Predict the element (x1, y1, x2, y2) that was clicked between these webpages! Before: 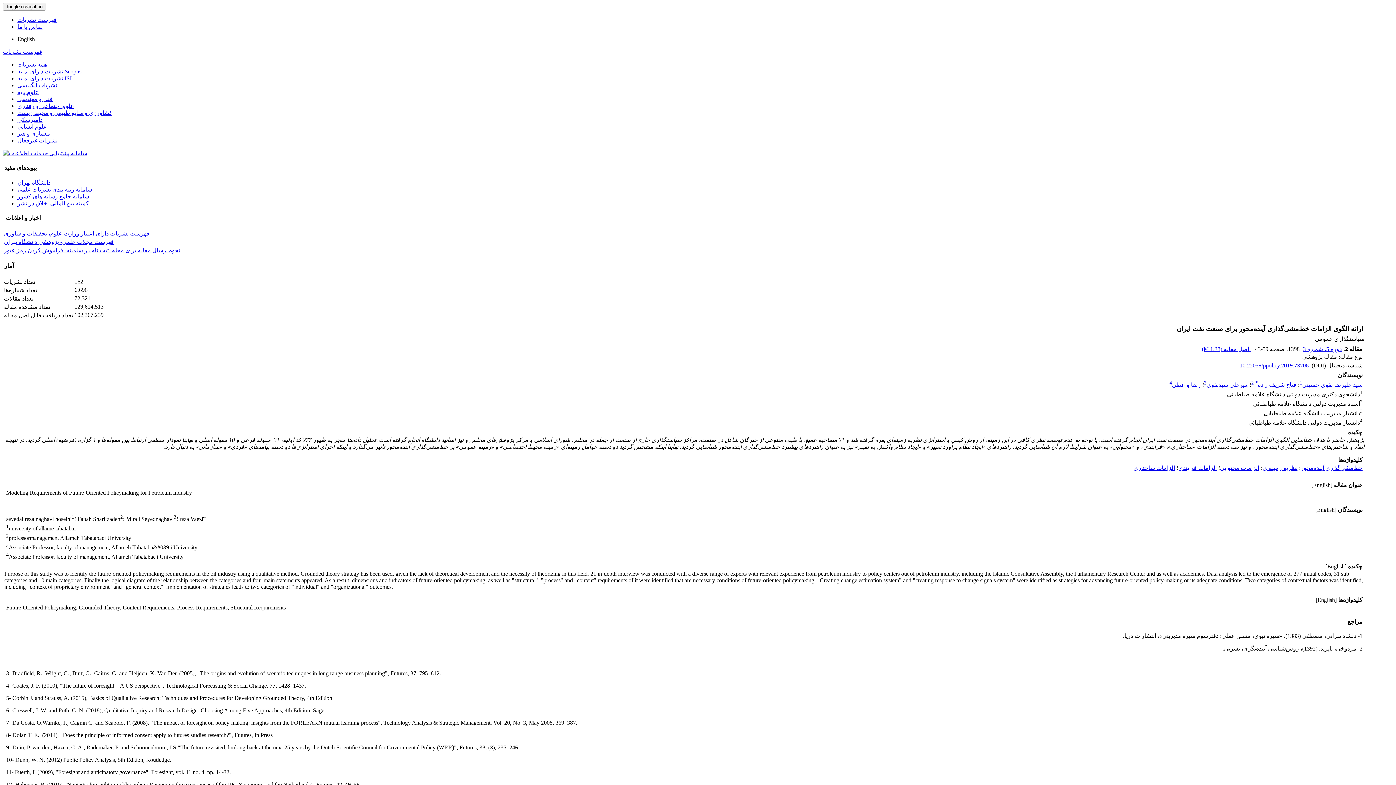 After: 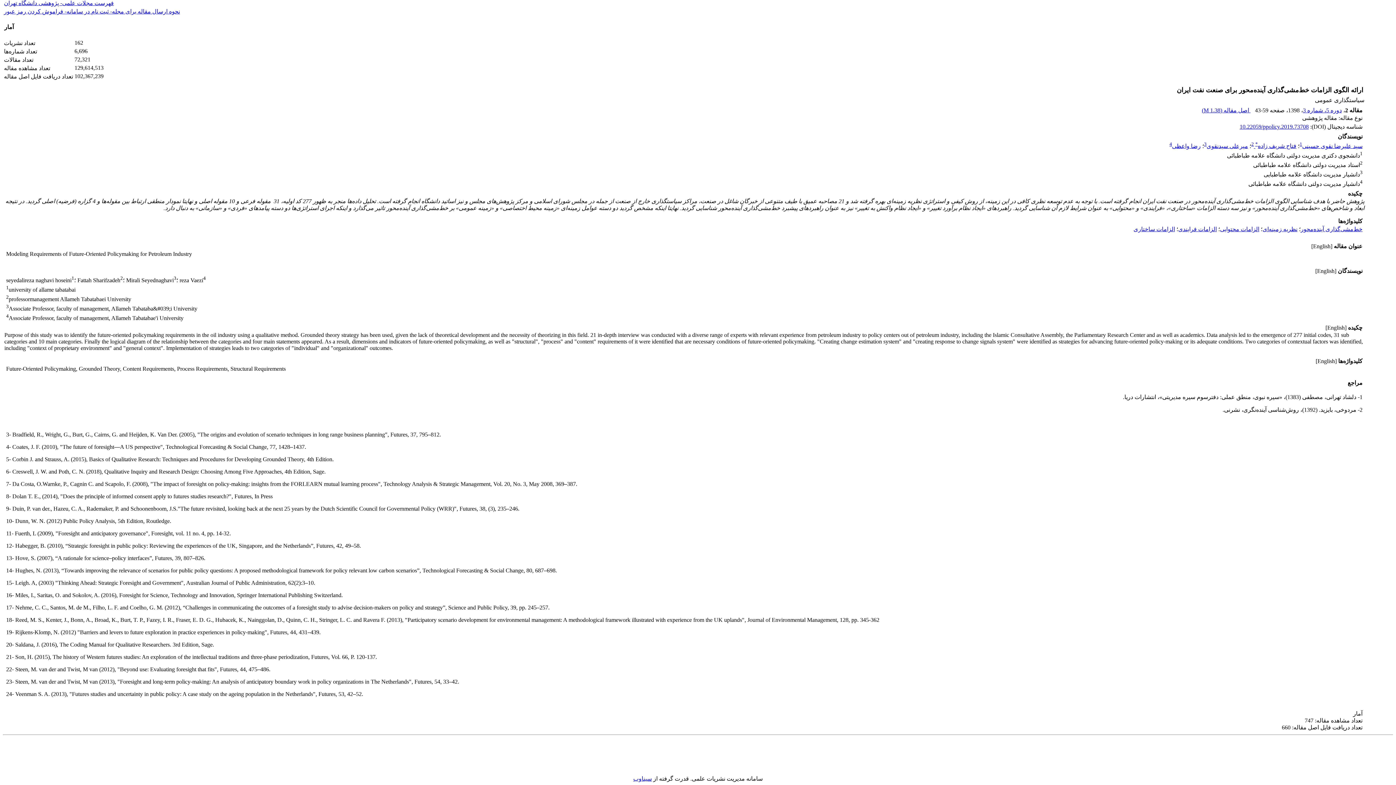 Action: bbox: (1204, 380, 1206, 385) label: 3